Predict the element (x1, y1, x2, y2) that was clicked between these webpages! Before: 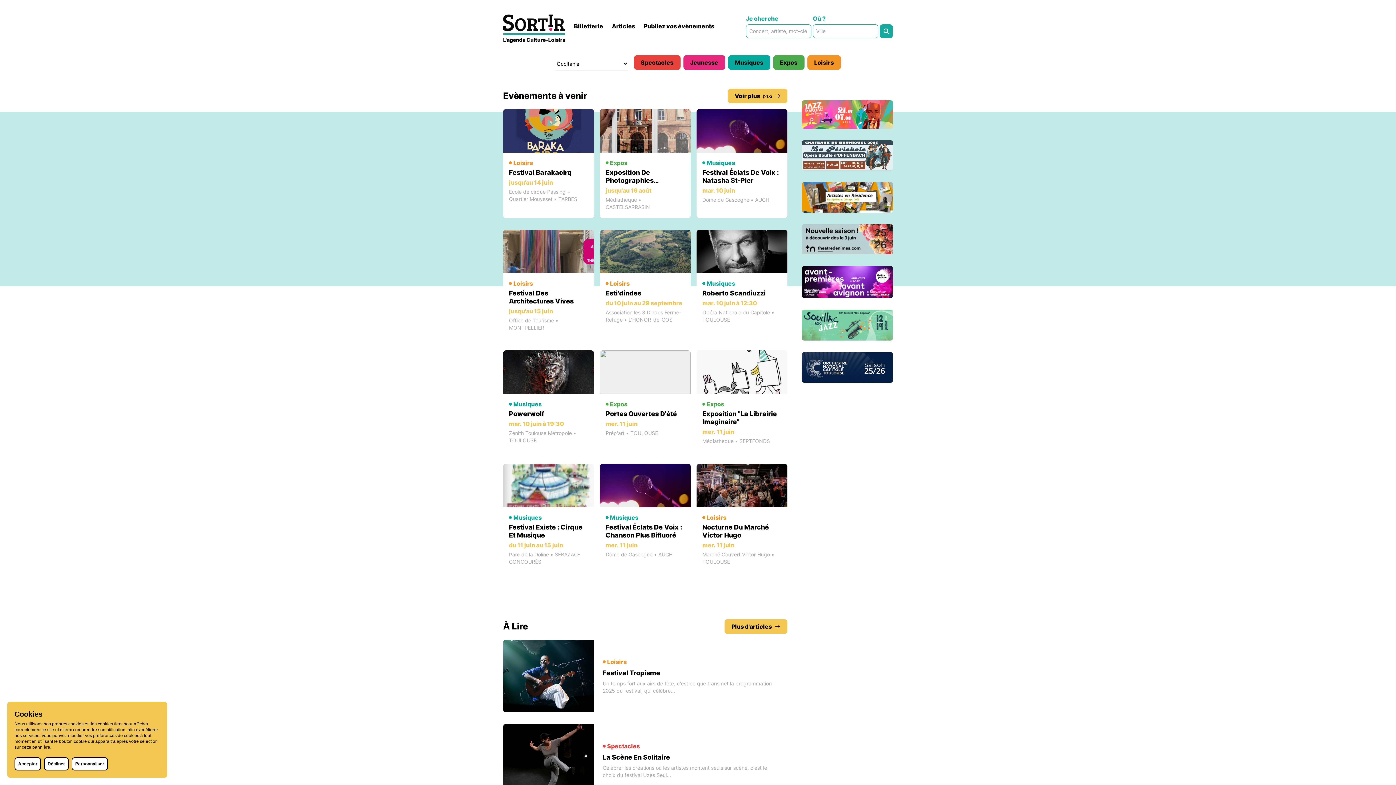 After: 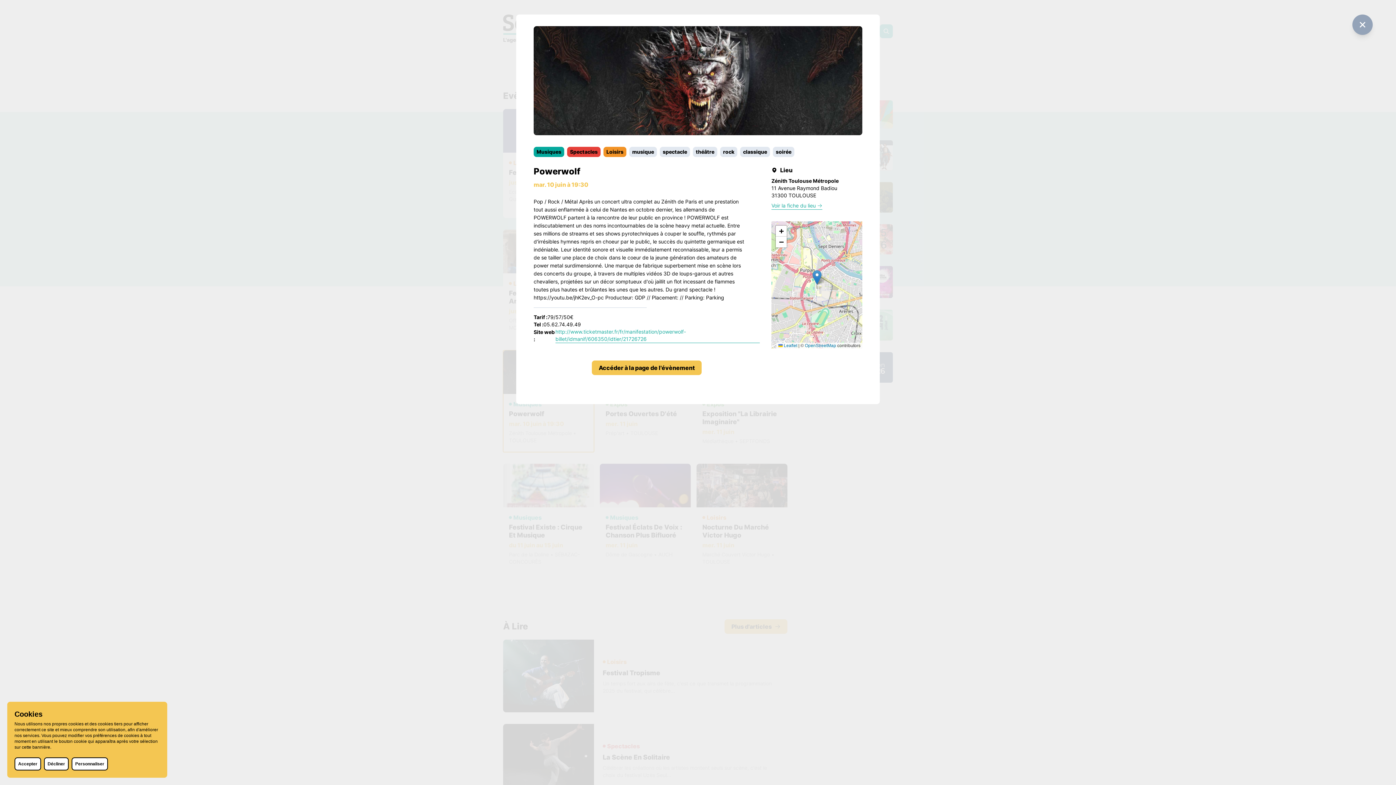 Action: bbox: (503, 350, 594, 452) label: Musiques
Powerwolf
mar. 10 juin à 19:30
Zénith Toulouse Métropole • TOULOUSE